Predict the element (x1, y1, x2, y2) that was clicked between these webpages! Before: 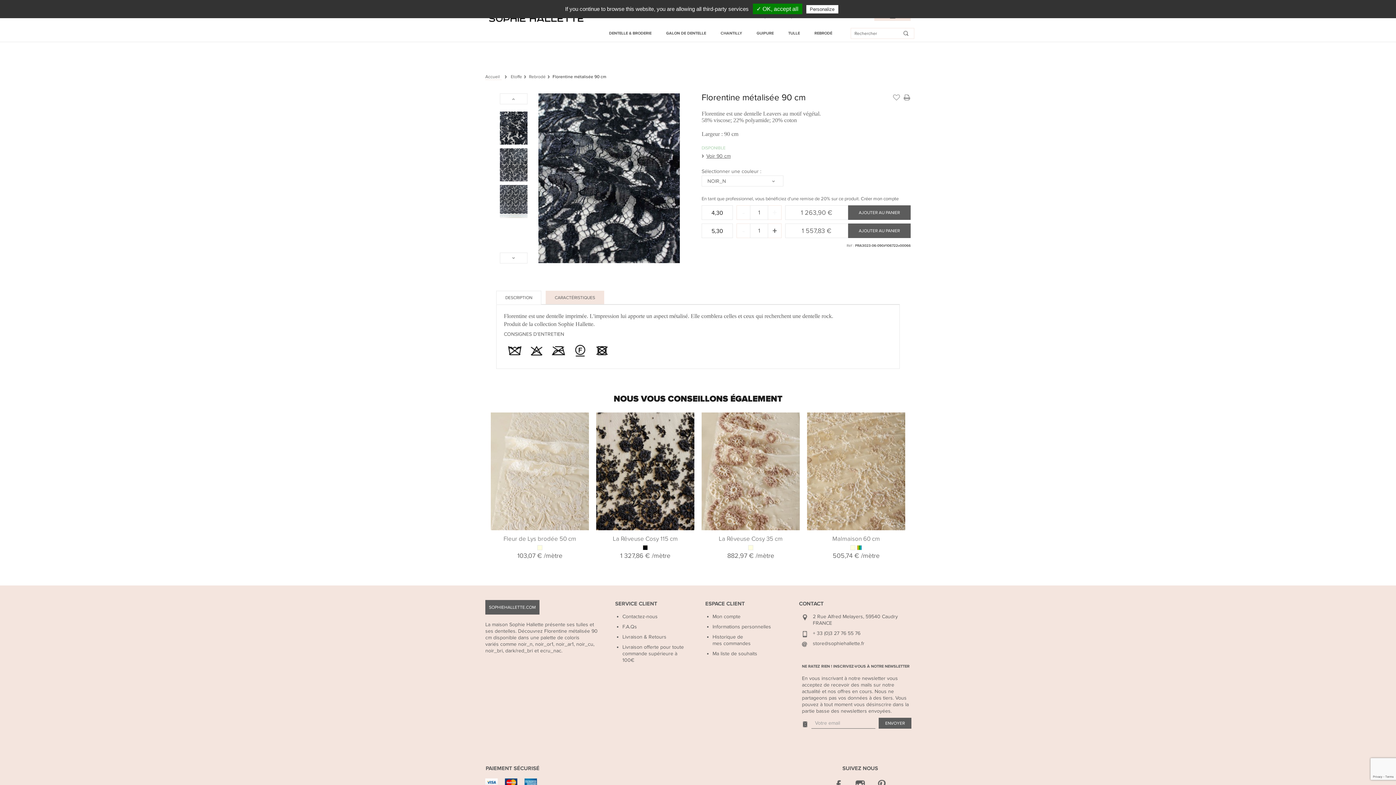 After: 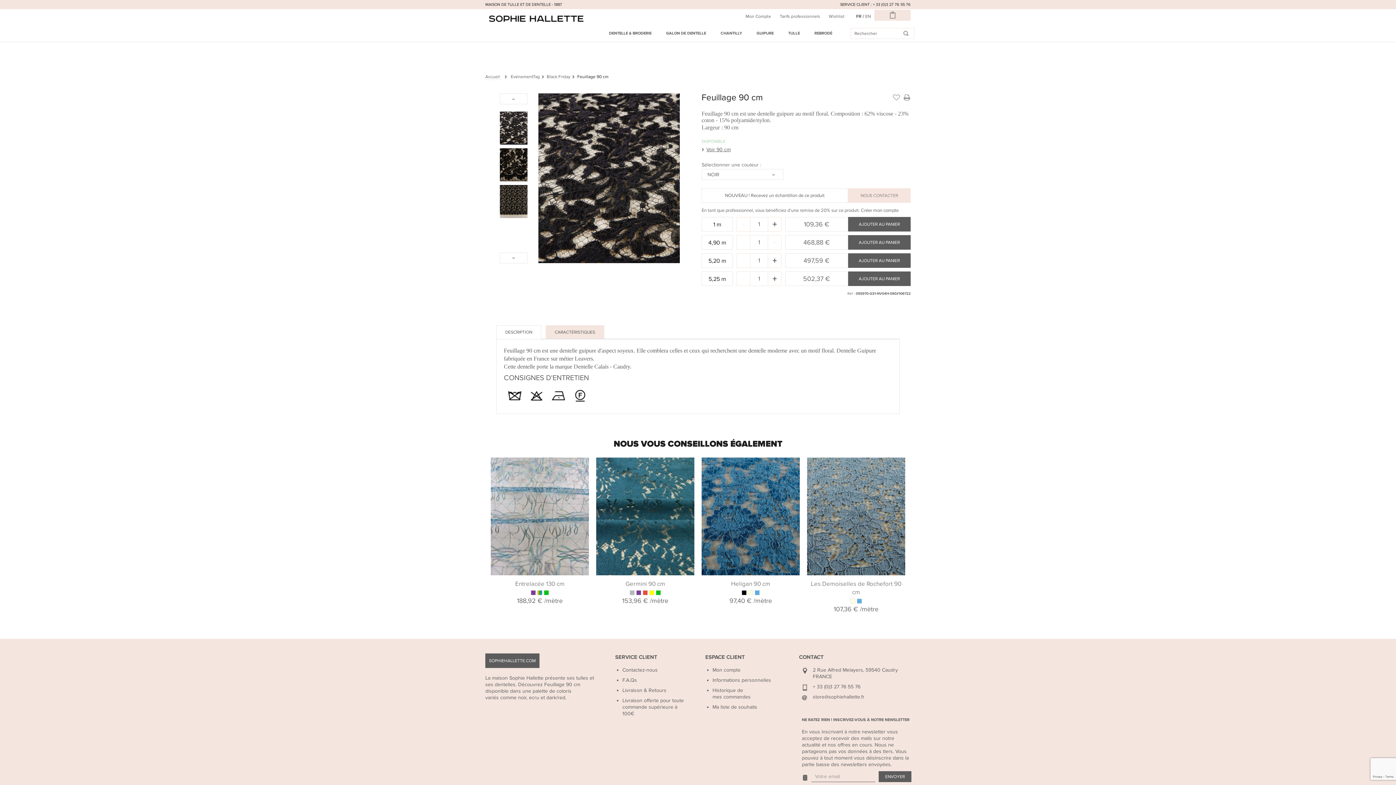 Action: bbox: (706, 153, 730, 159) label: Voir 90 cm